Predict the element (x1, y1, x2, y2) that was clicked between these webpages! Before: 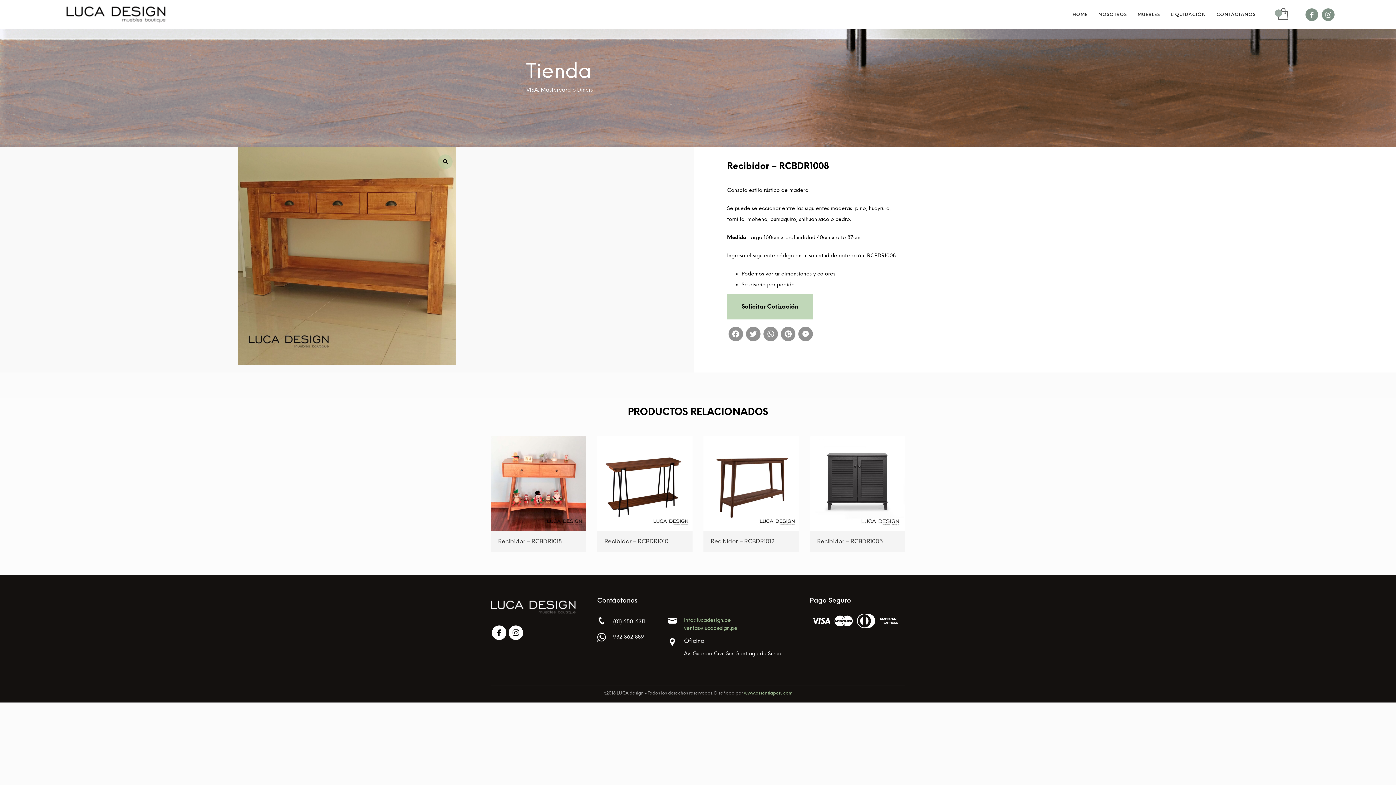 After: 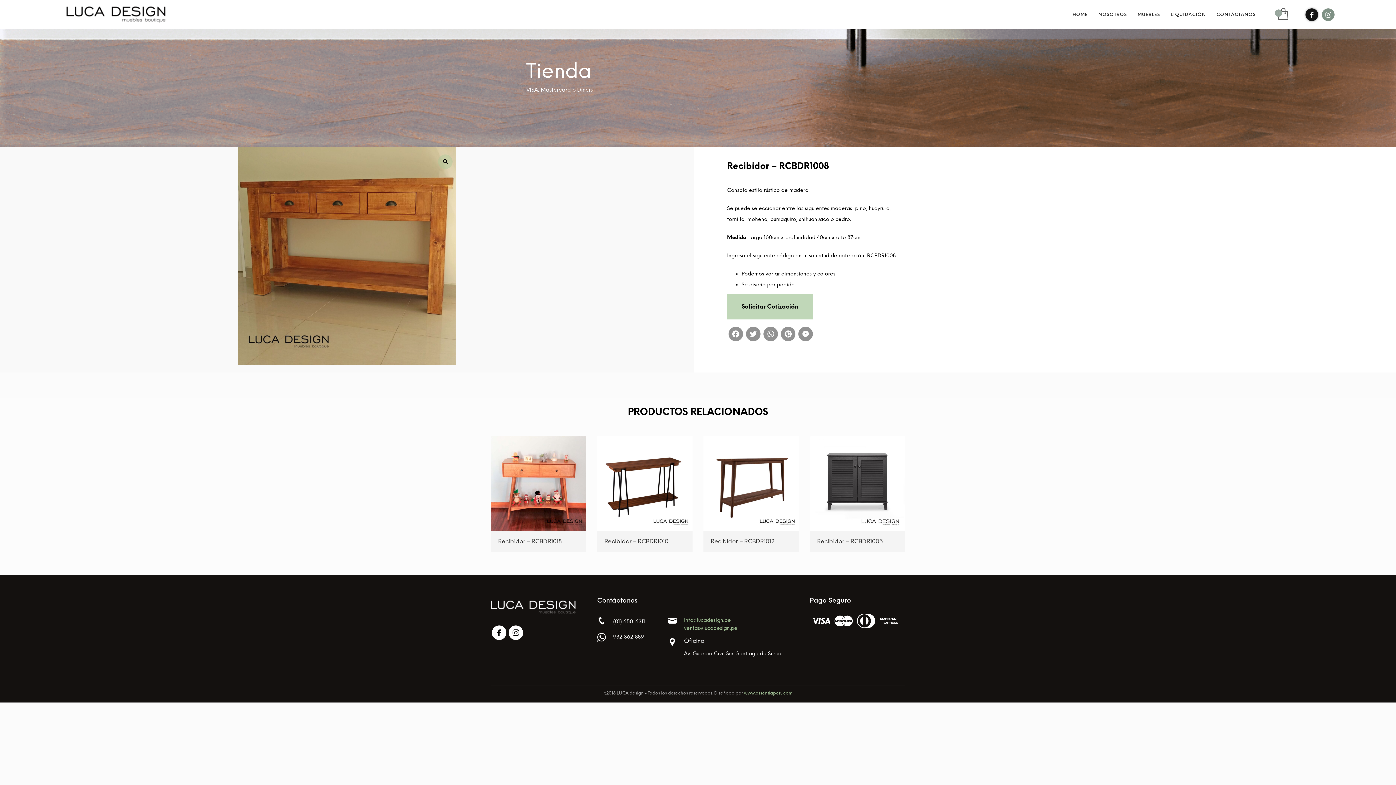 Action: bbox: (1305, 8, 1318, 20)